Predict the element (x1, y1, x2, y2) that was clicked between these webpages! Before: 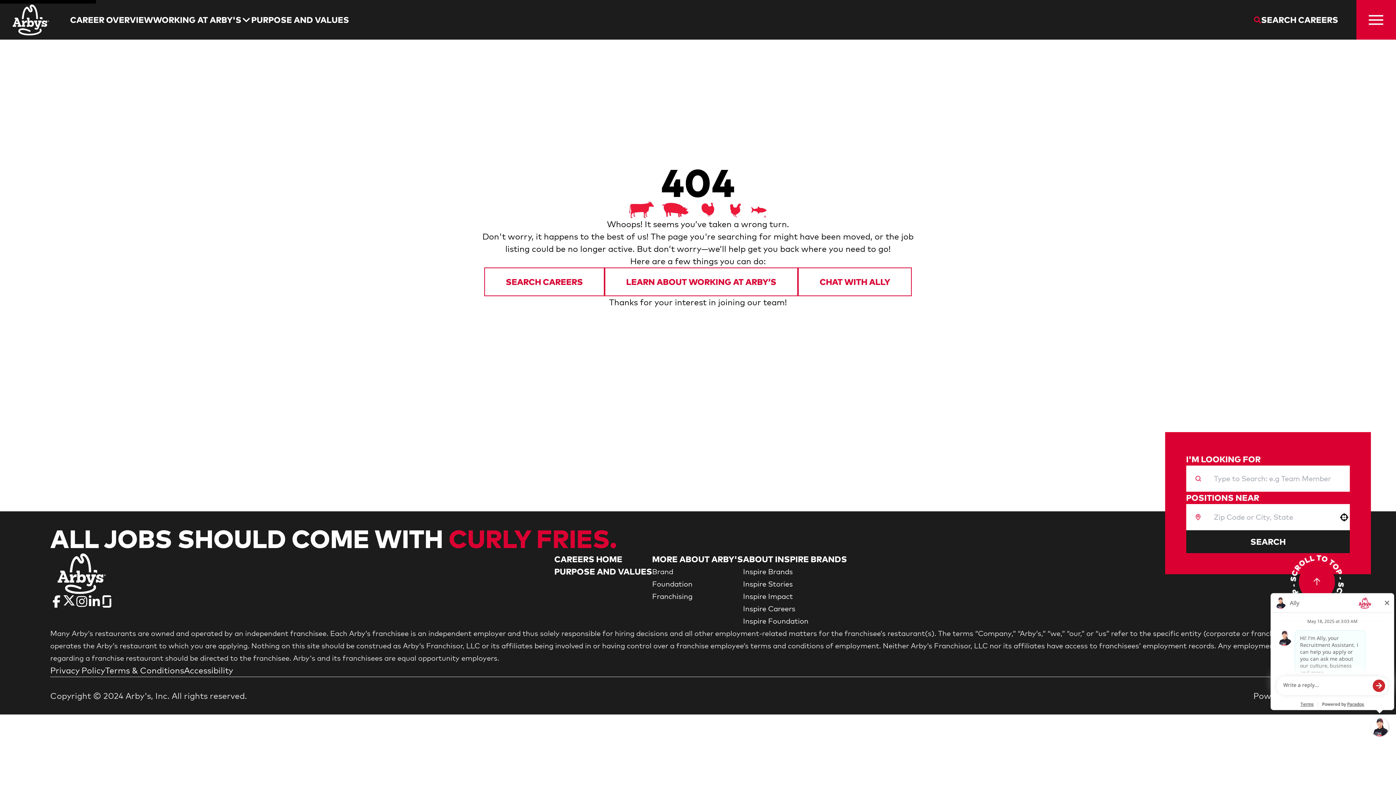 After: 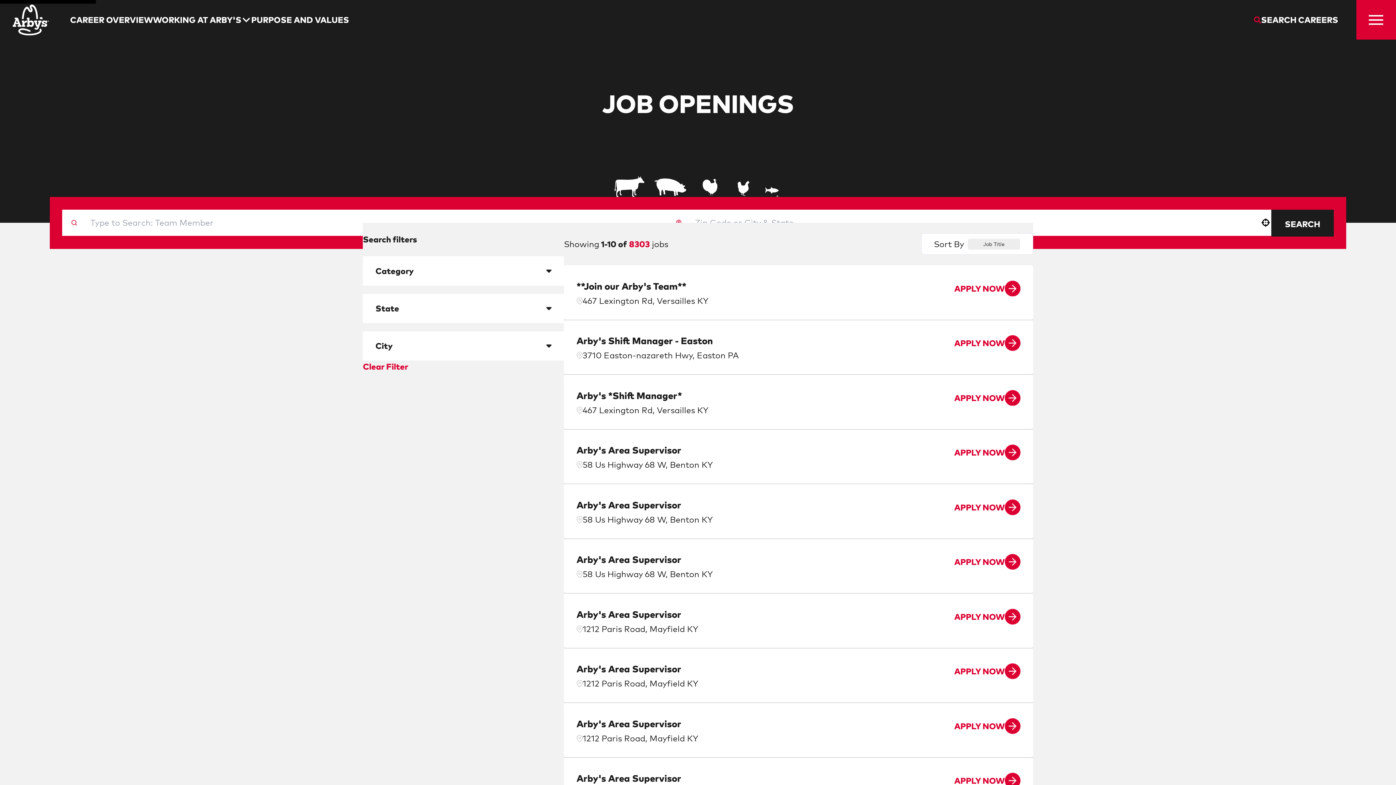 Action: label: Search Careers bbox: (1241, 7, 1351, 32)